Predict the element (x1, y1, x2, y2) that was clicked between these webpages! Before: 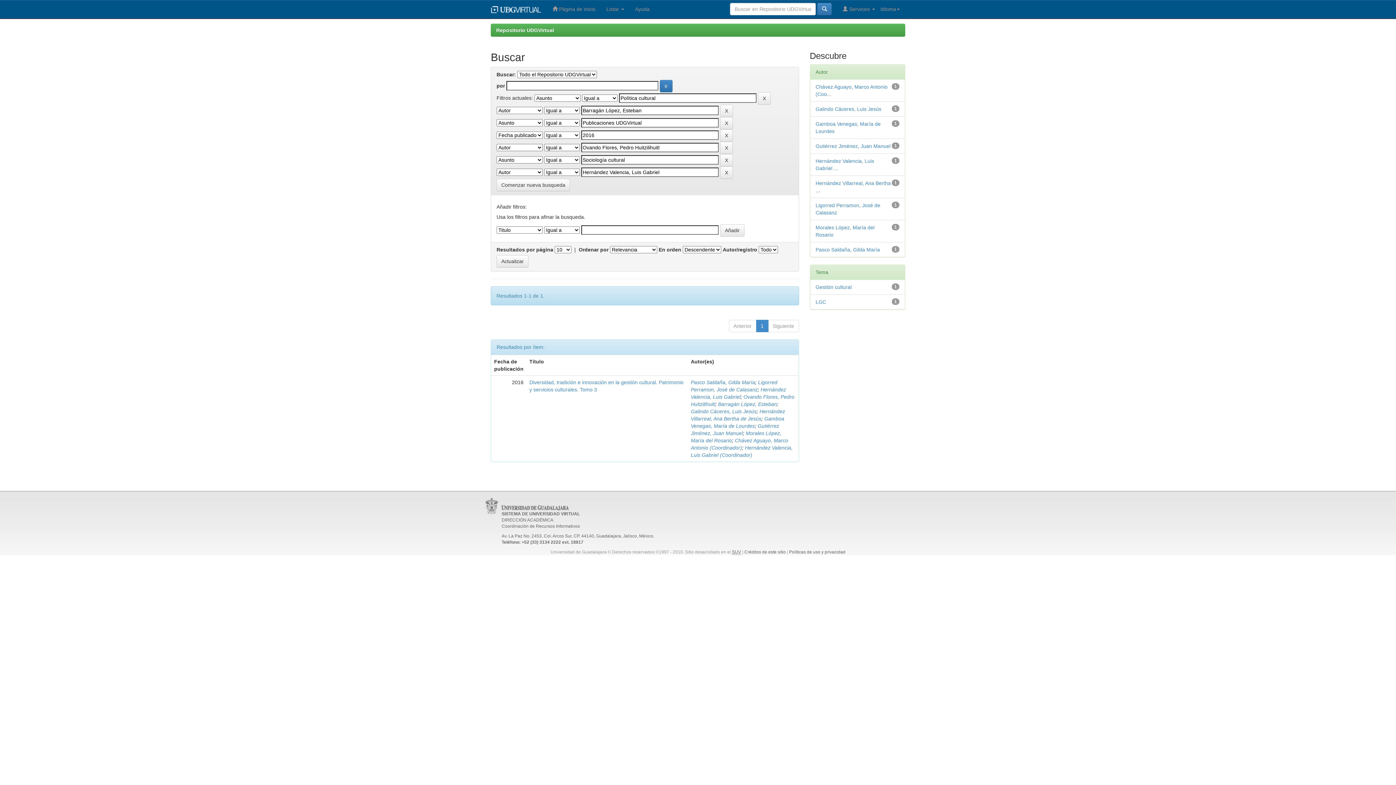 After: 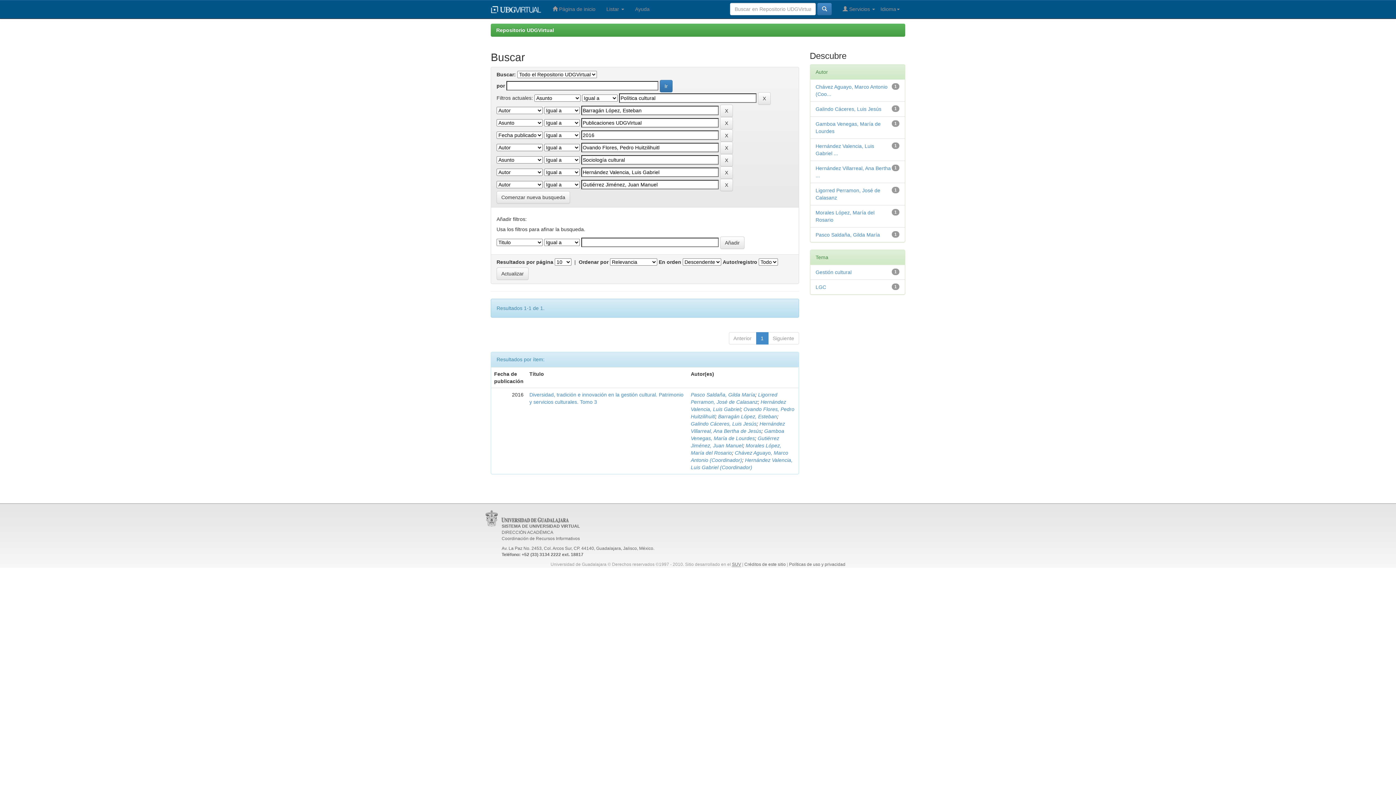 Action: bbox: (815, 143, 890, 149) label: Gutiérrez Jiménez, Juan Manuel